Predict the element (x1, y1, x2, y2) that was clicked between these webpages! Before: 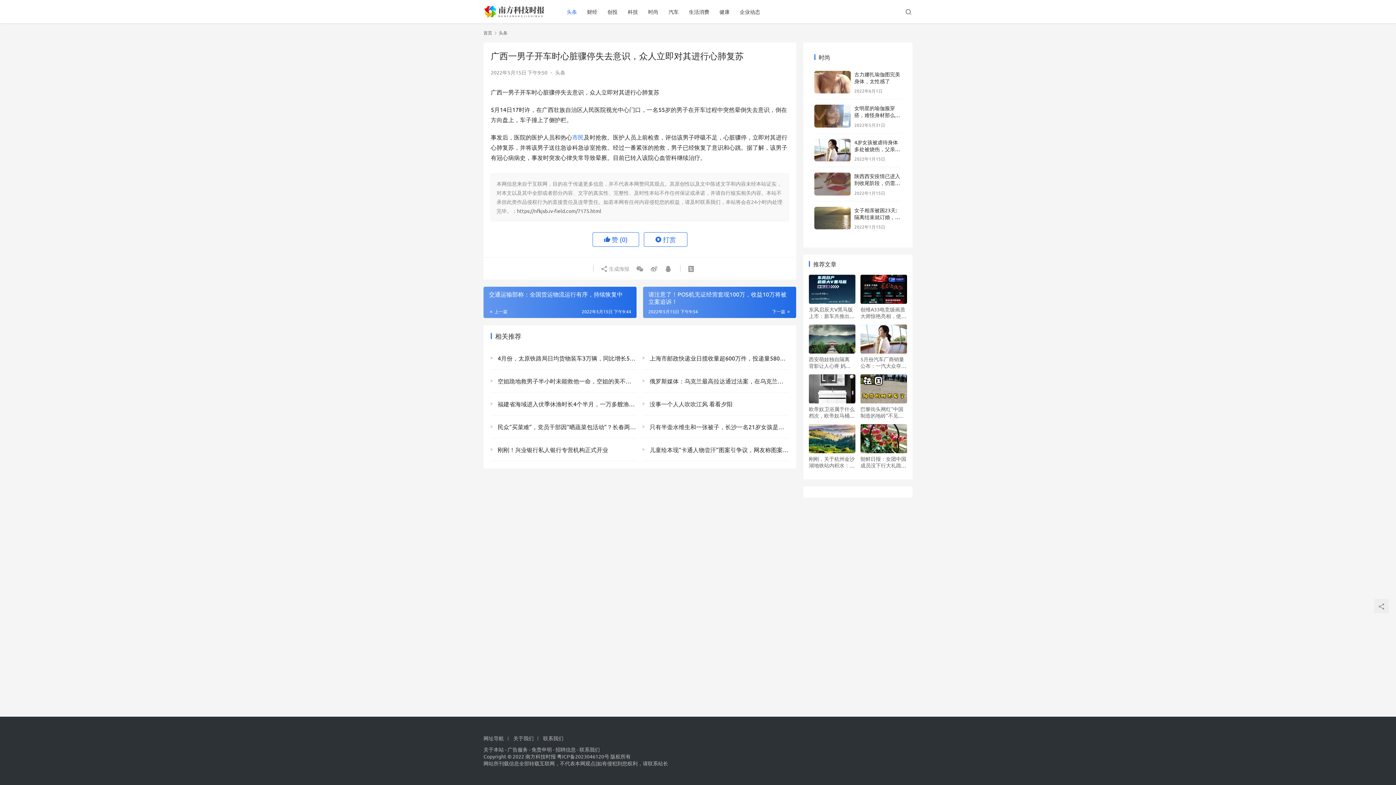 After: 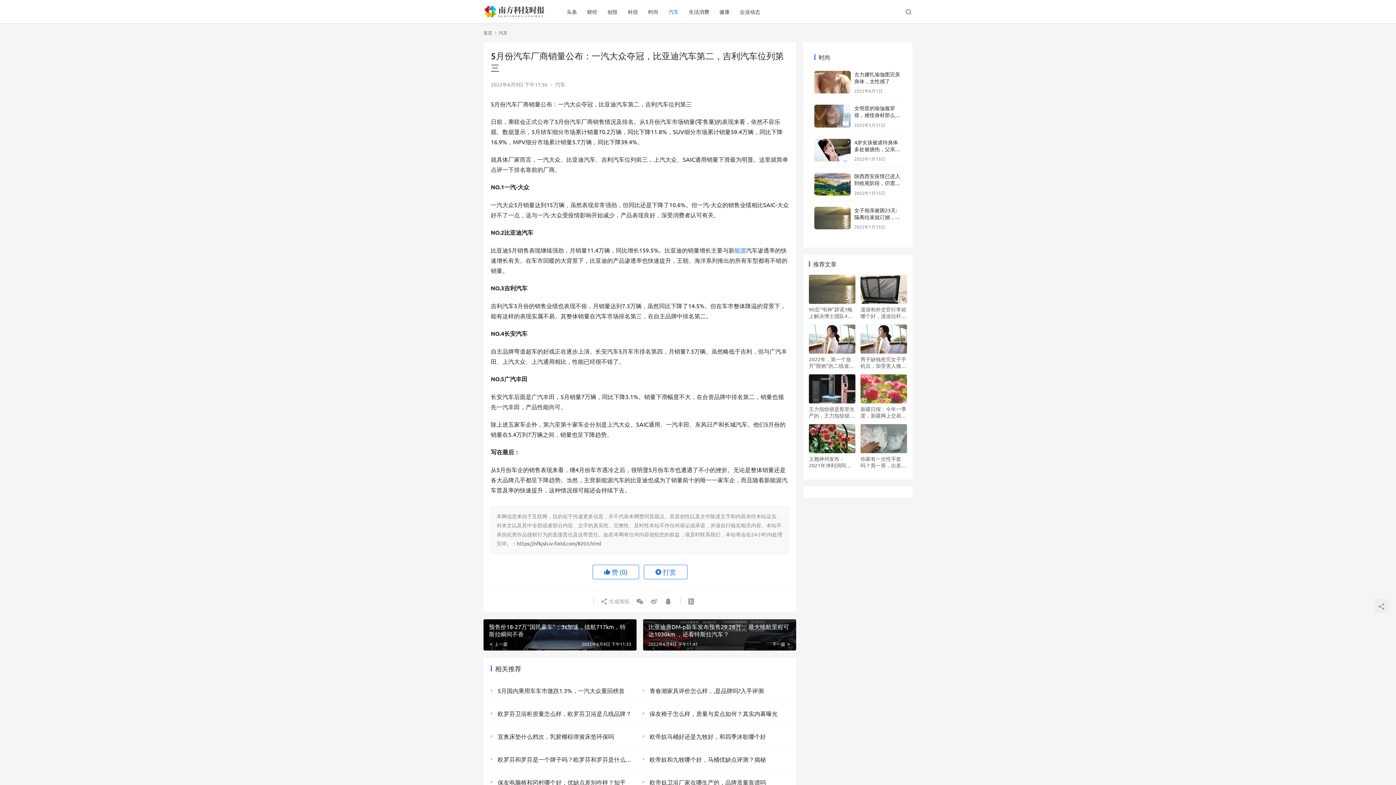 Action: bbox: (860, 324, 907, 353)